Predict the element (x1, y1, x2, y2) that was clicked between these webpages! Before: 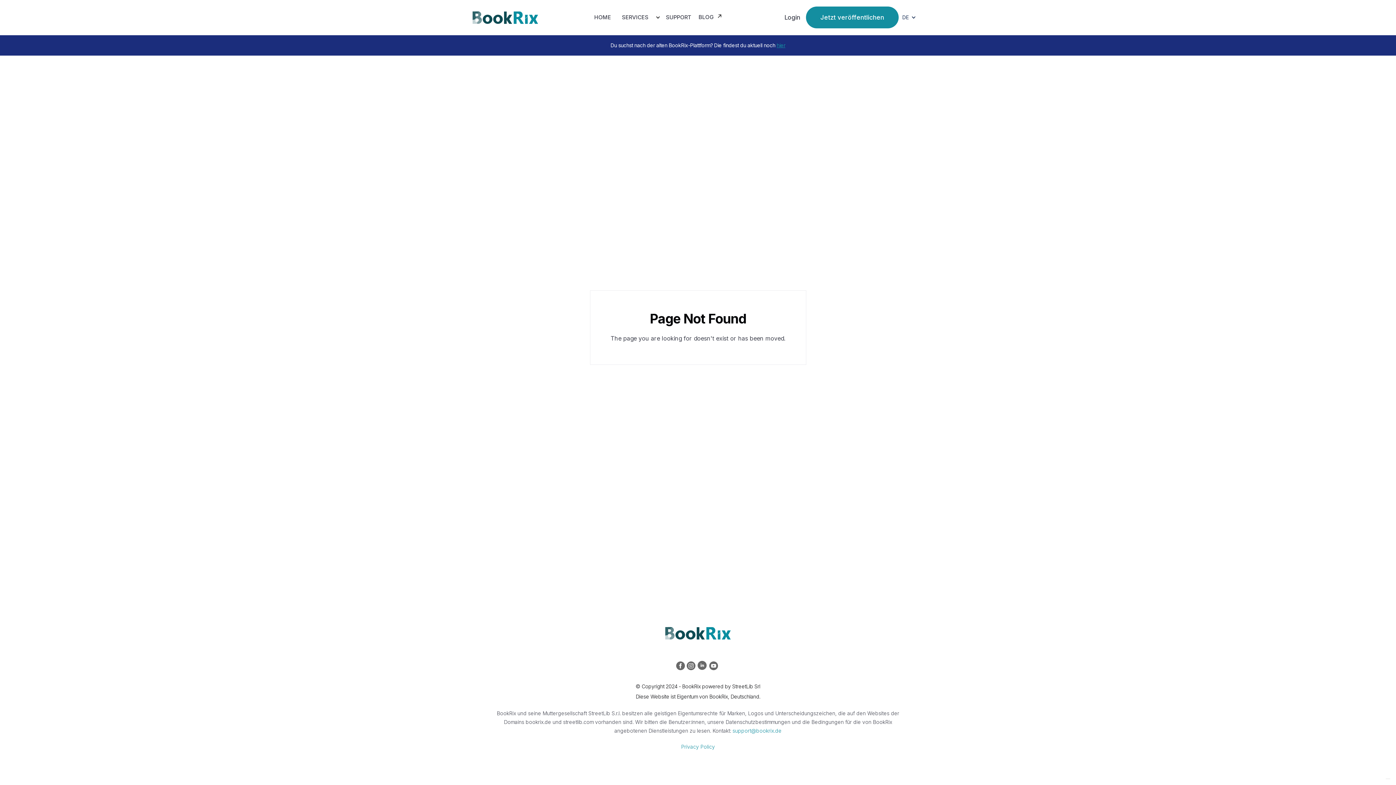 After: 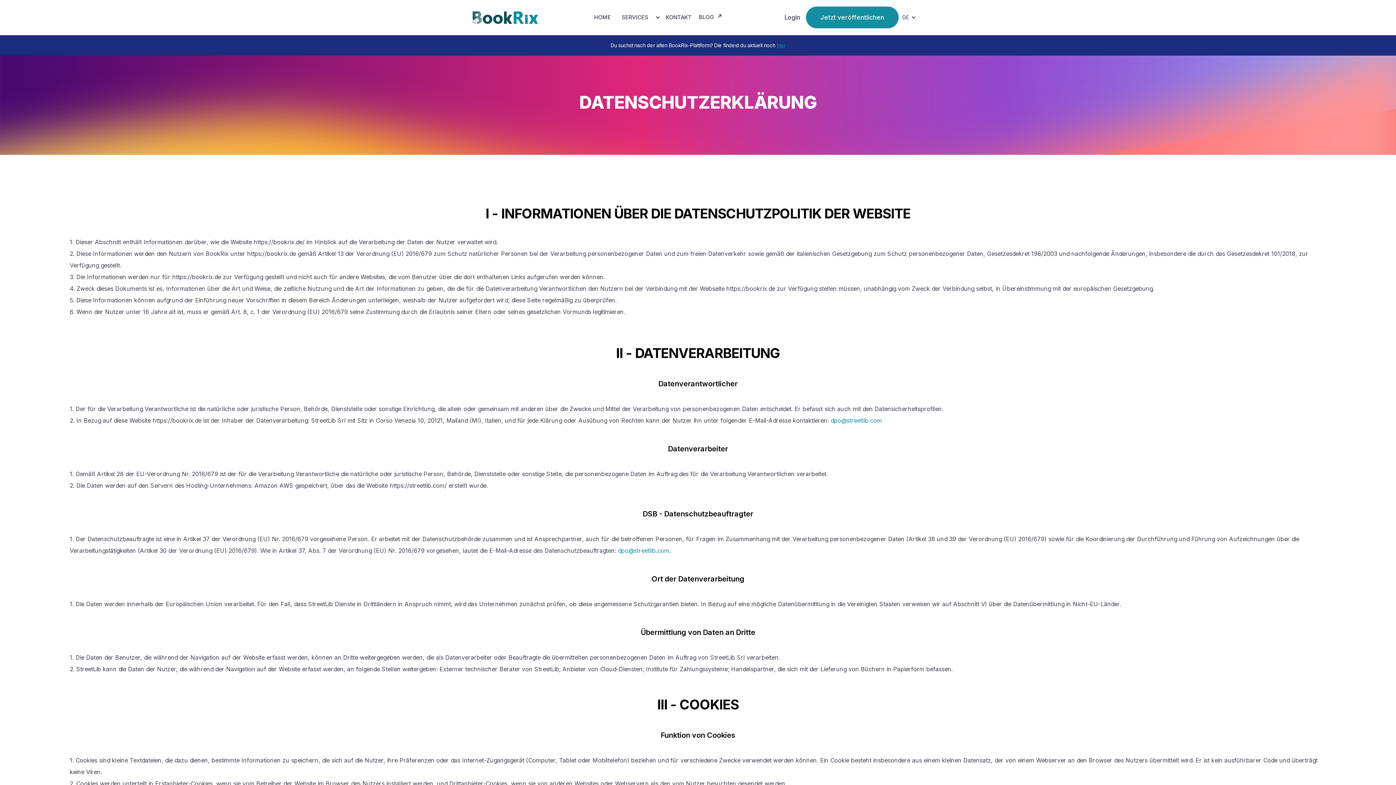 Action: bbox: (681, 744, 715, 750) label: Privacy Policy